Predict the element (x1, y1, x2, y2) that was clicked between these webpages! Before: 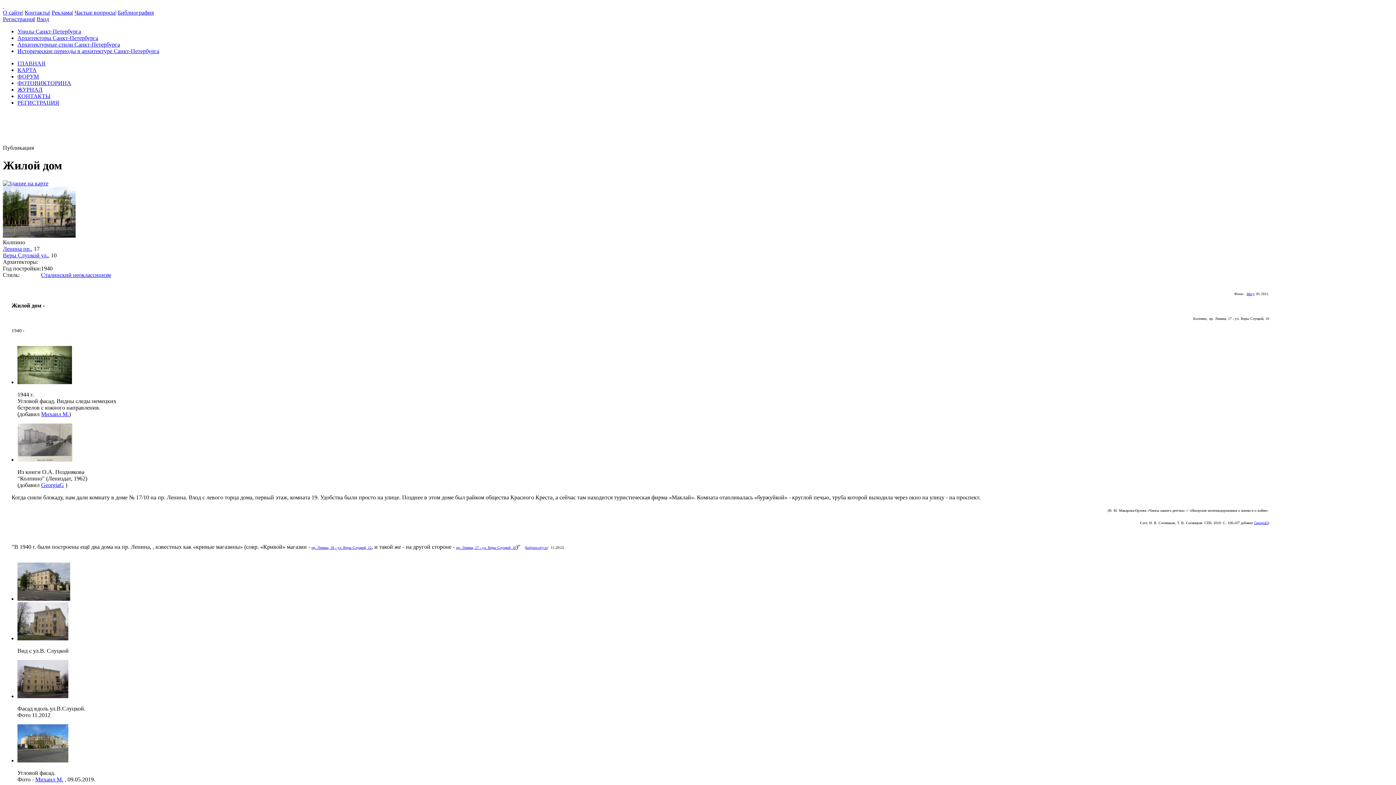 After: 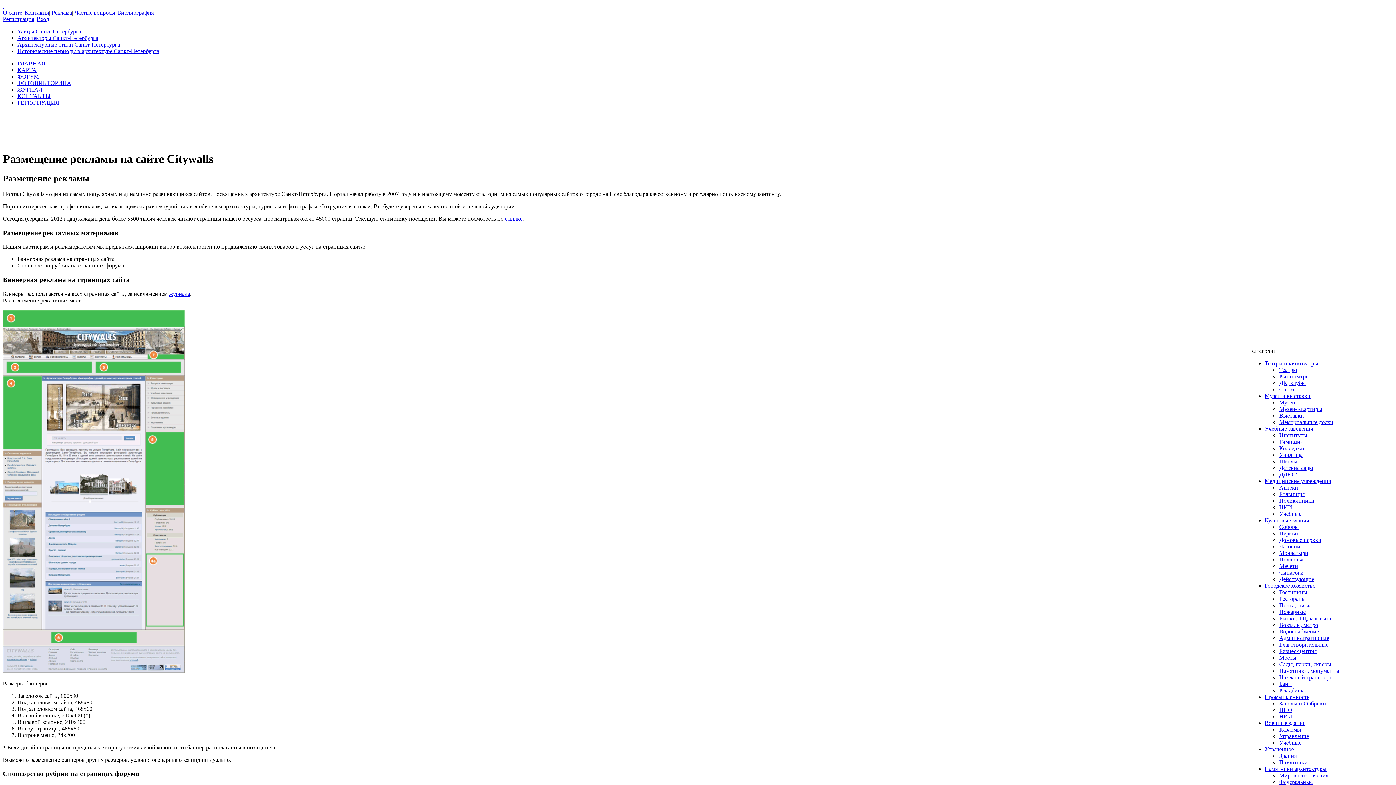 Action: label: Реклама bbox: (51, 9, 72, 15)